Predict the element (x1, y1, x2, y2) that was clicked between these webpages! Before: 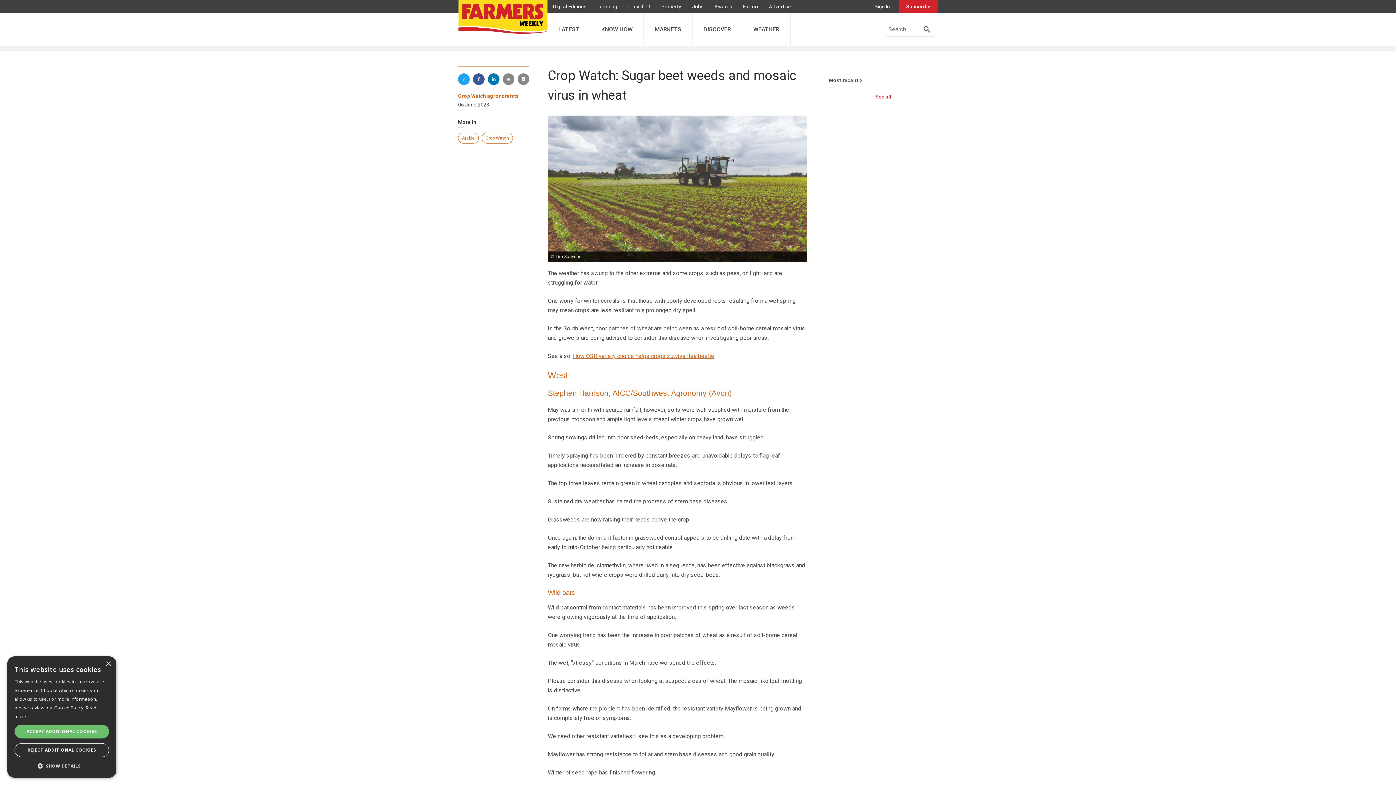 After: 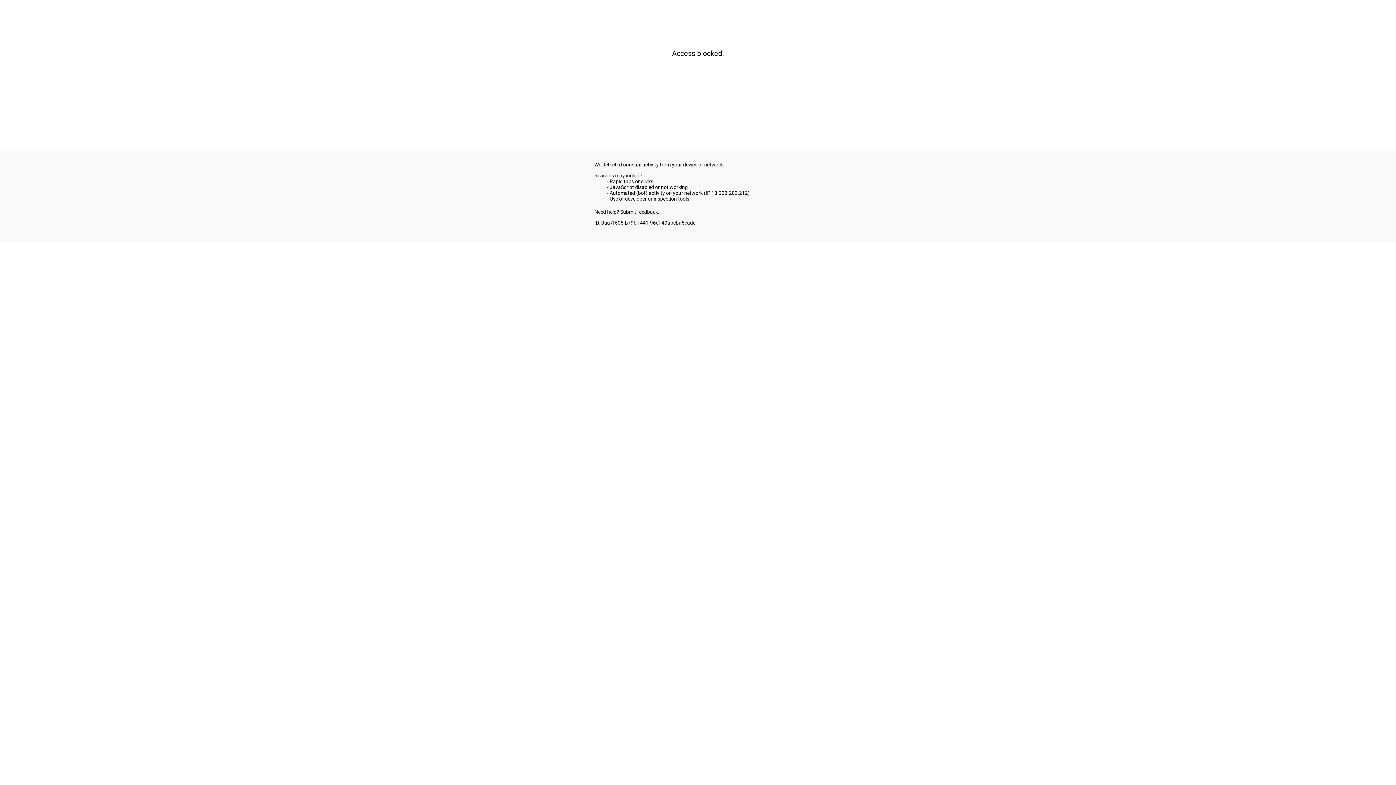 Action: label: Classified bbox: (622, 3, 656, 9)